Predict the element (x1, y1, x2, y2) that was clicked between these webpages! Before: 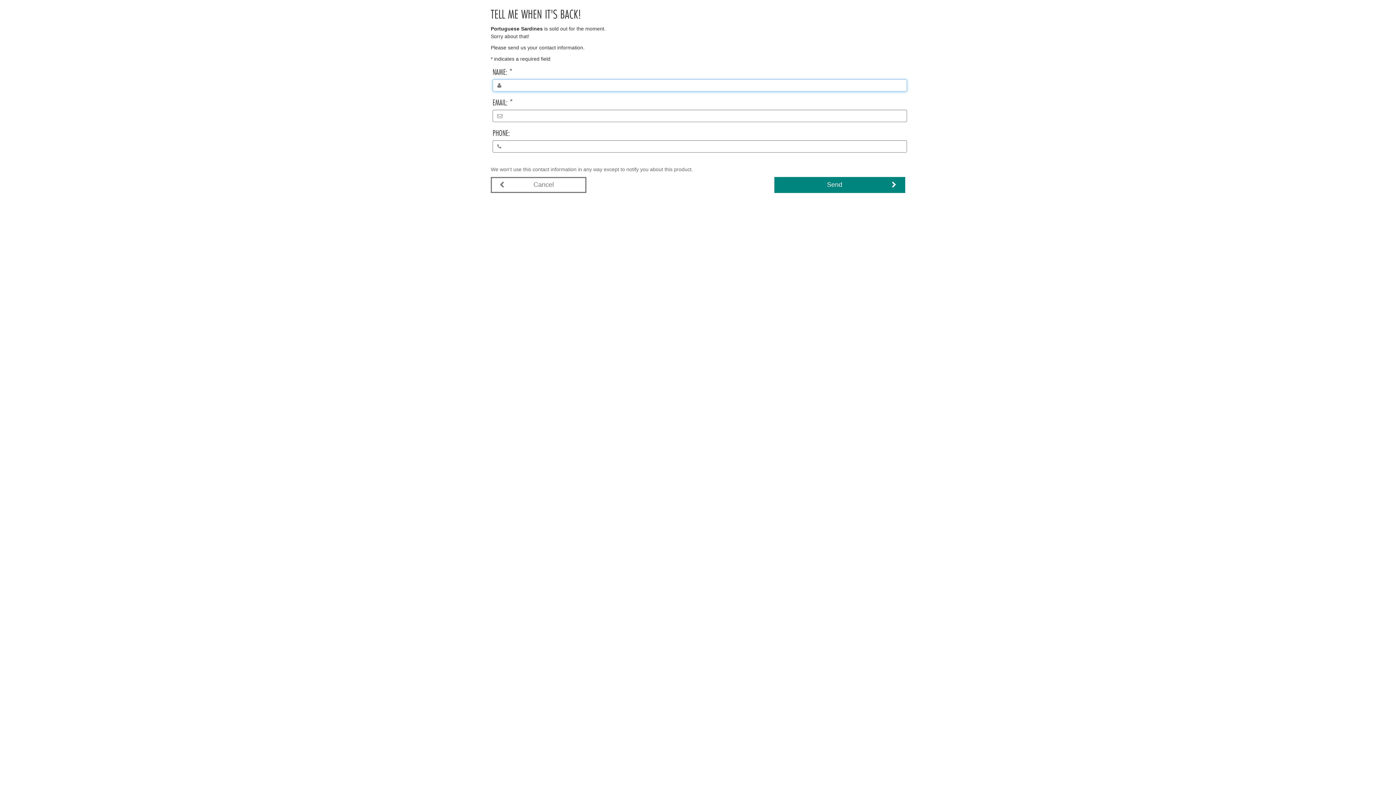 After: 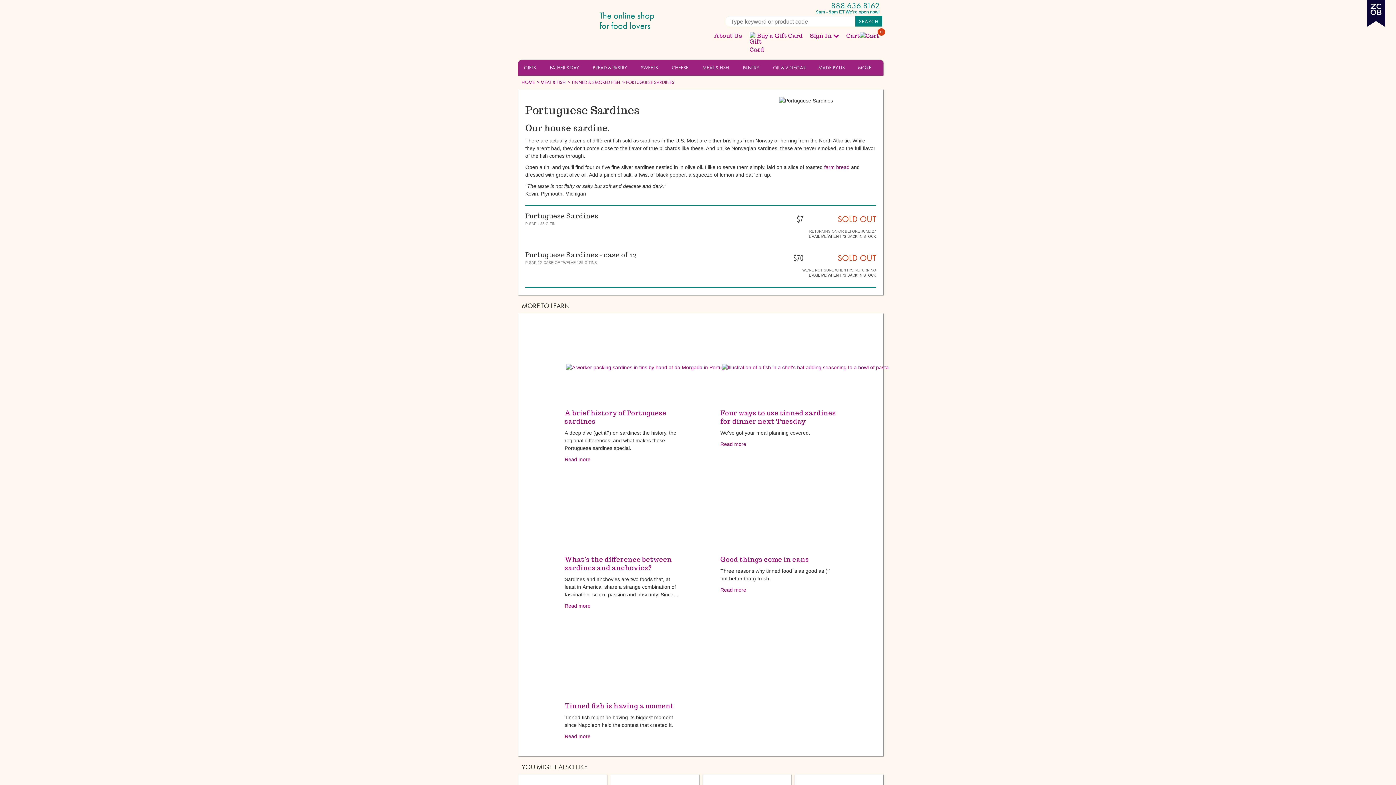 Action: bbox: (490, 177, 586, 193) label: Cancel